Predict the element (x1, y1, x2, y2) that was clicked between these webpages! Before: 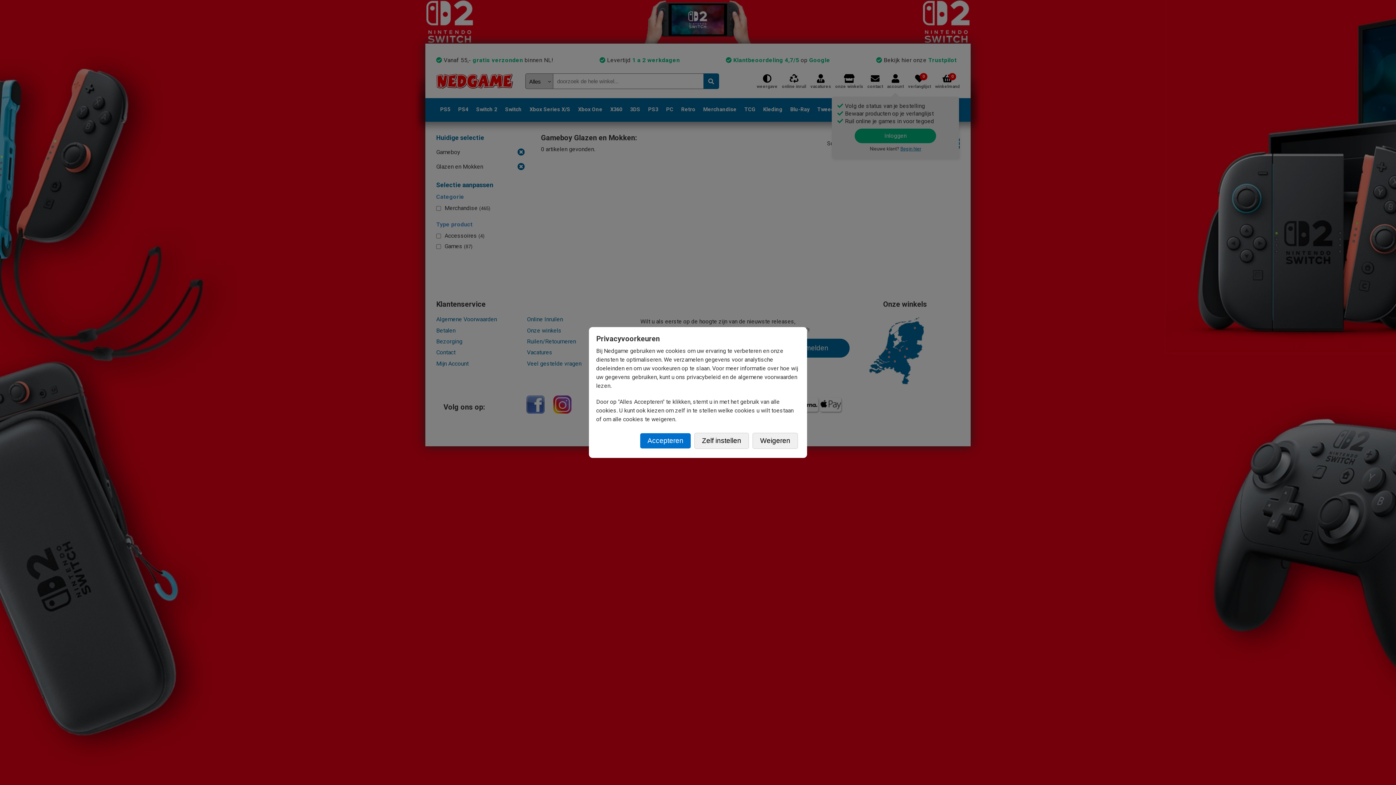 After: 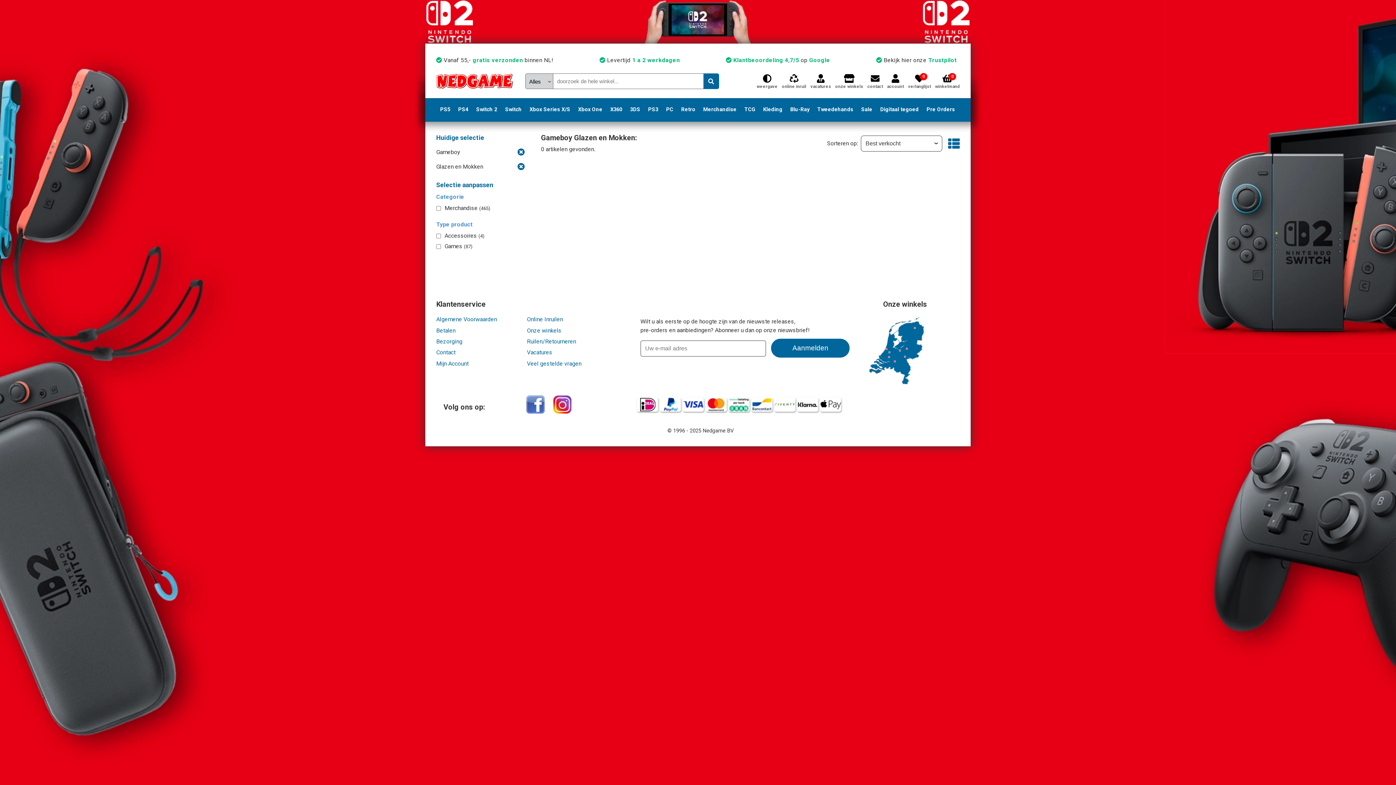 Action: label: Accepteren bbox: (640, 433, 690, 448)